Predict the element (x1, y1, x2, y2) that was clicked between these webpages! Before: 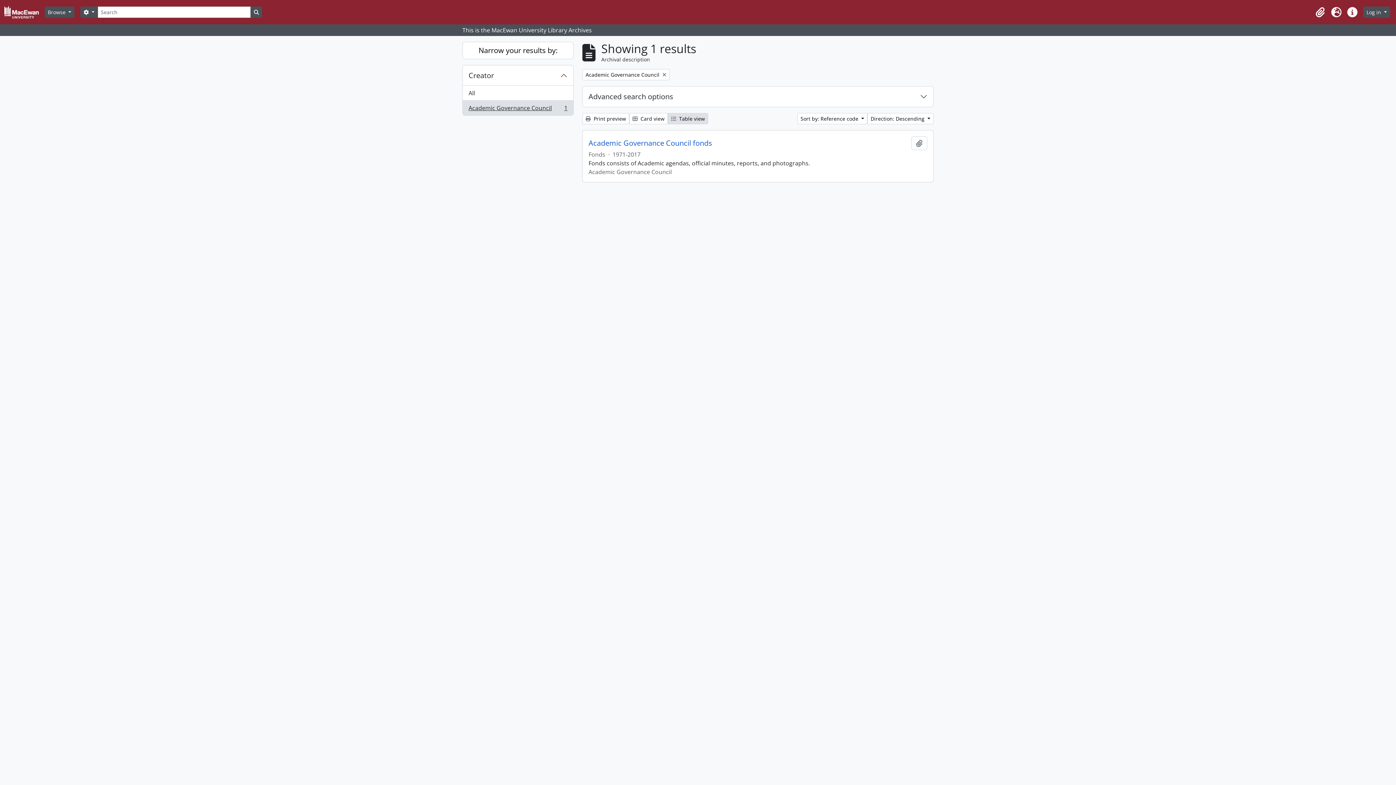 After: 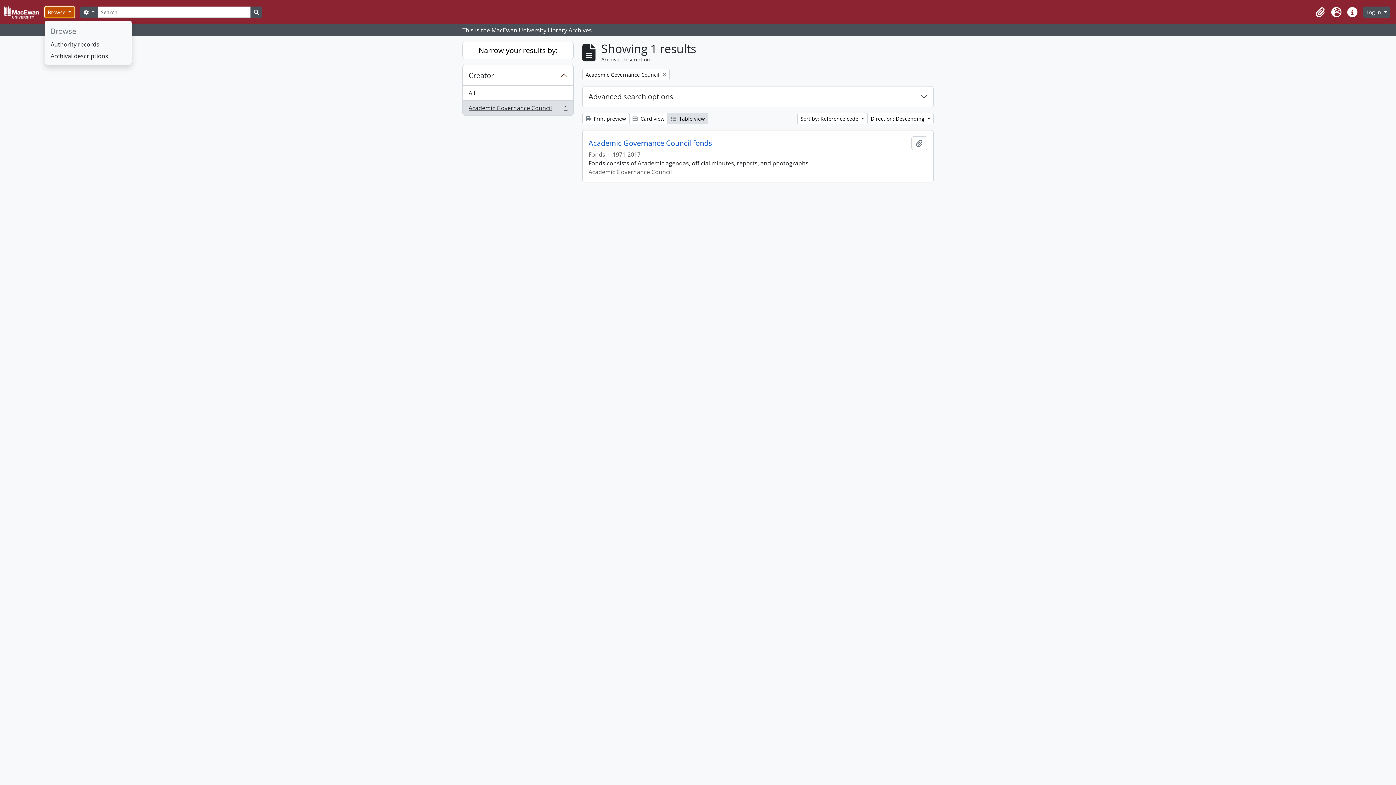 Action: label: Browse  bbox: (44, 6, 74, 17)